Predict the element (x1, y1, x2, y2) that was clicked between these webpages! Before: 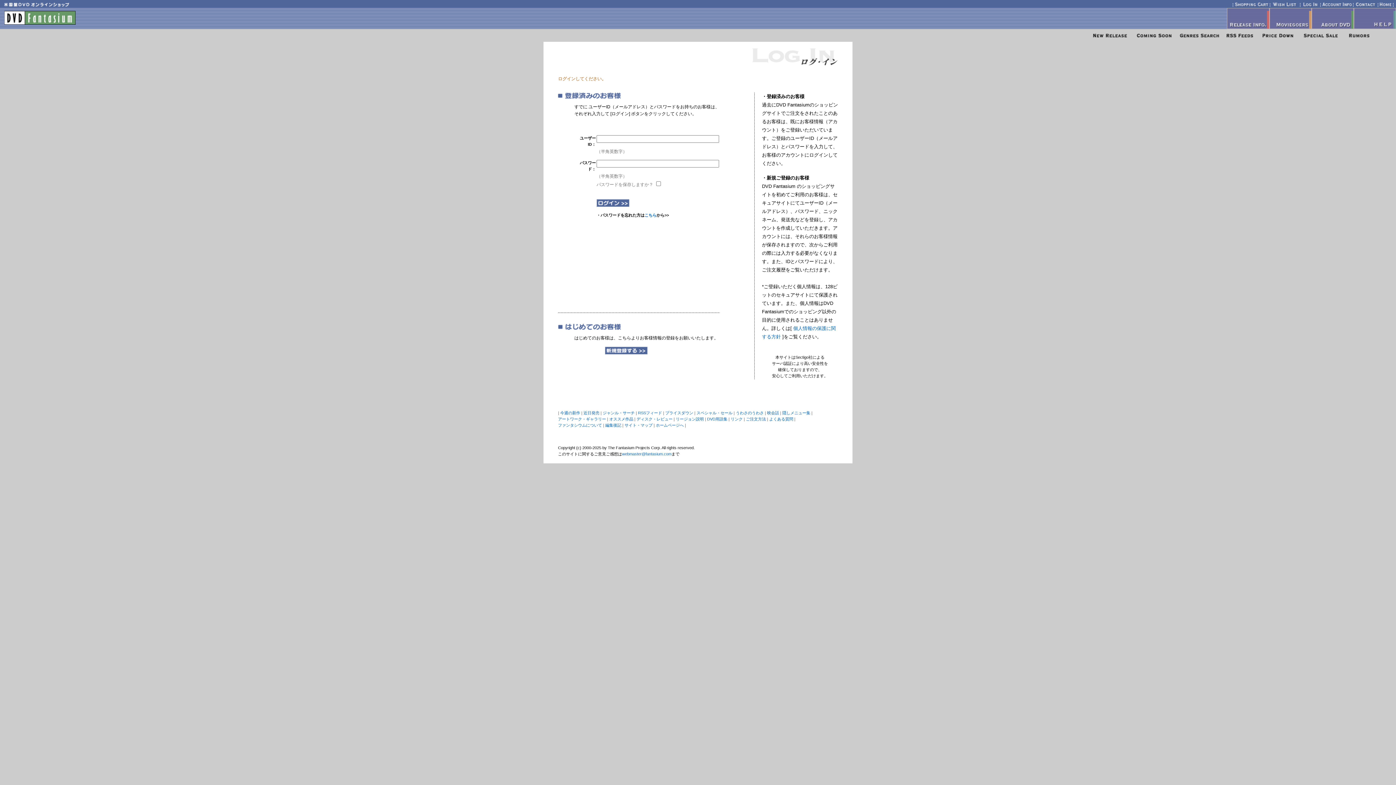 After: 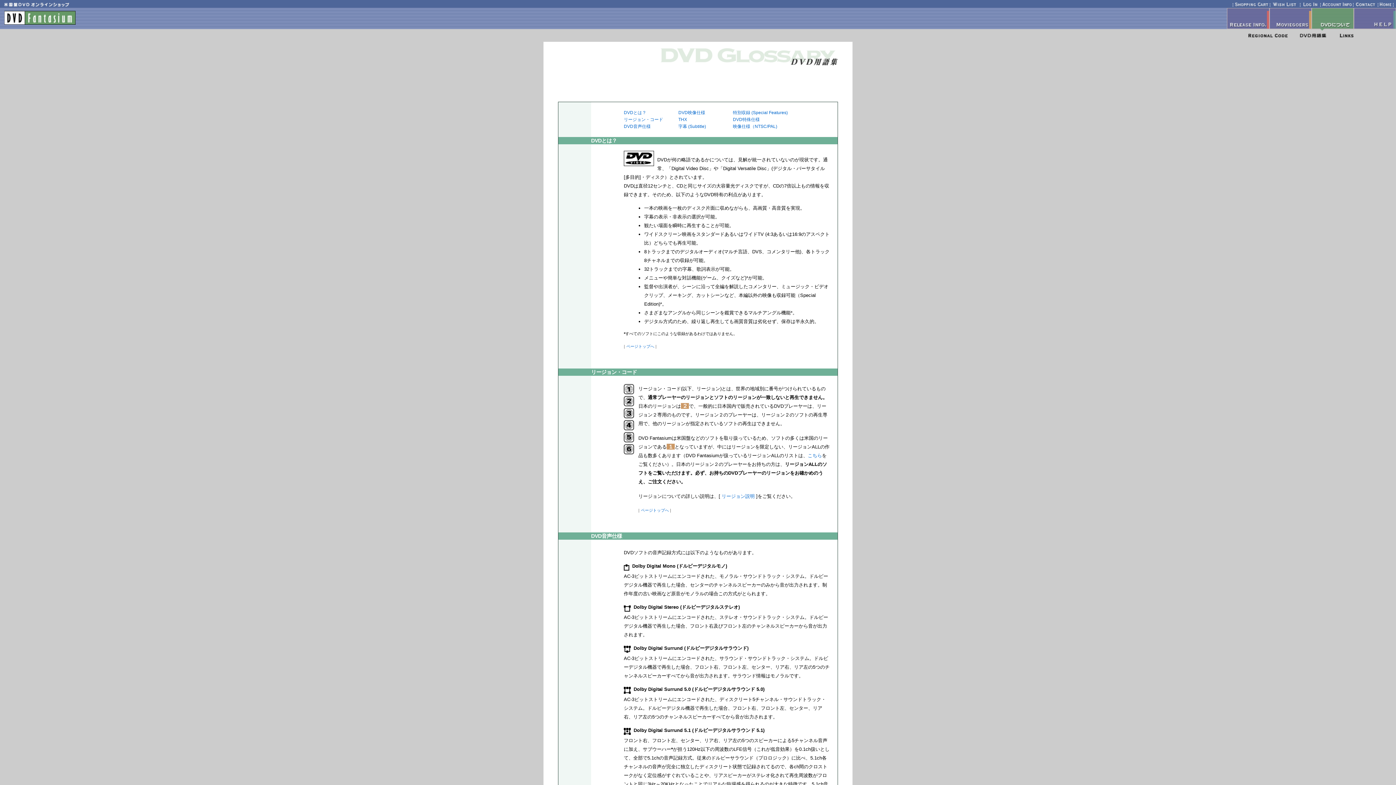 Action: bbox: (707, 417, 727, 421) label: DVD用語集